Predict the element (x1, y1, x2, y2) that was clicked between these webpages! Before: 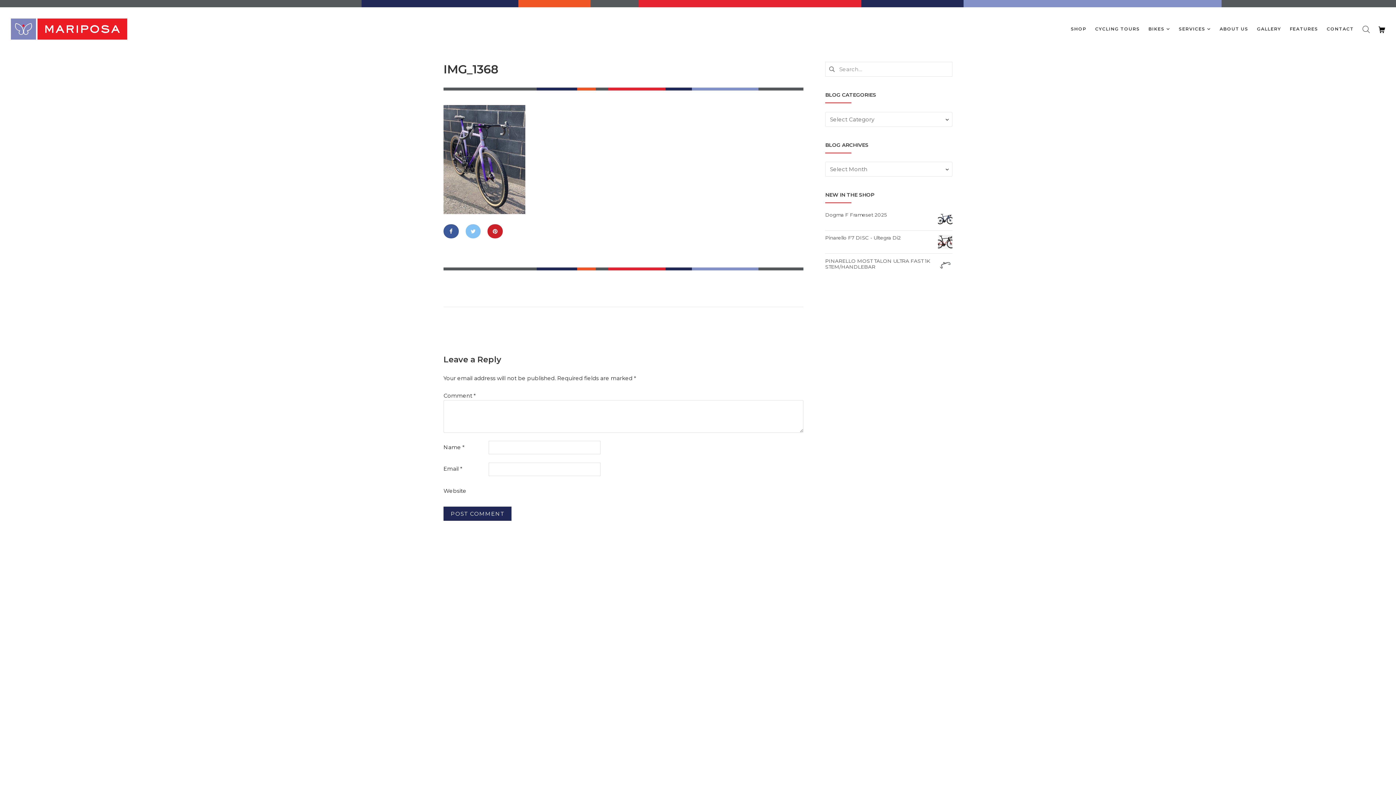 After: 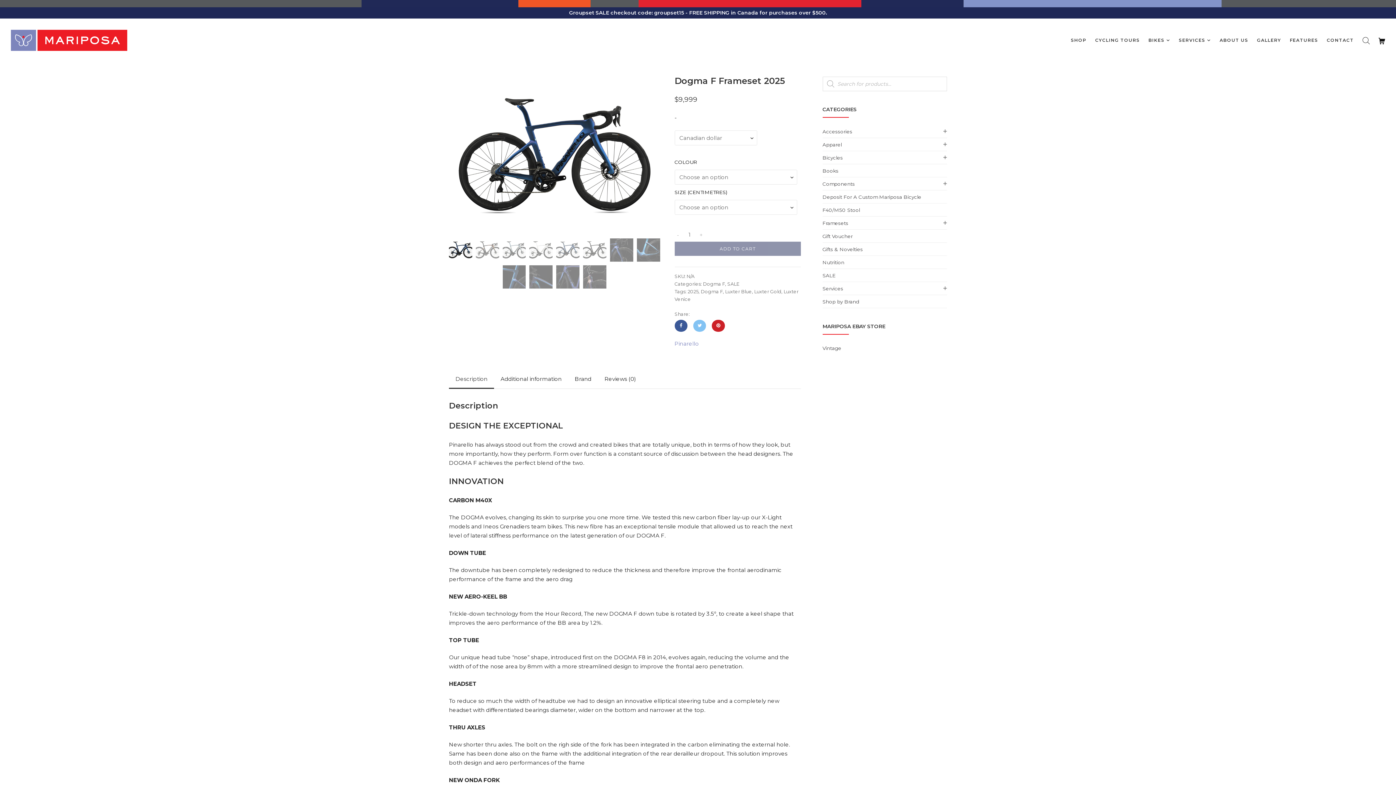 Action: label: Dogma F Frameset 2025 bbox: (825, 211, 952, 217)